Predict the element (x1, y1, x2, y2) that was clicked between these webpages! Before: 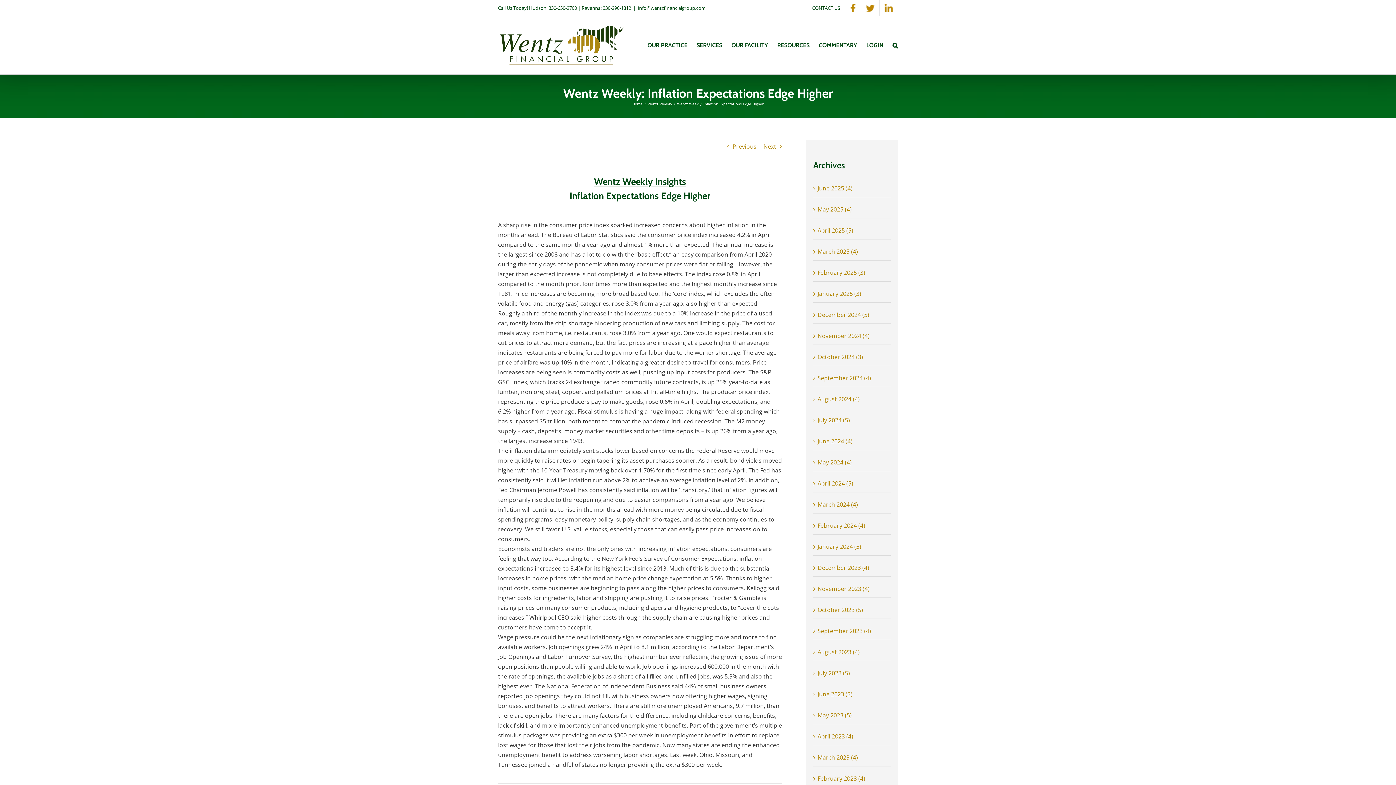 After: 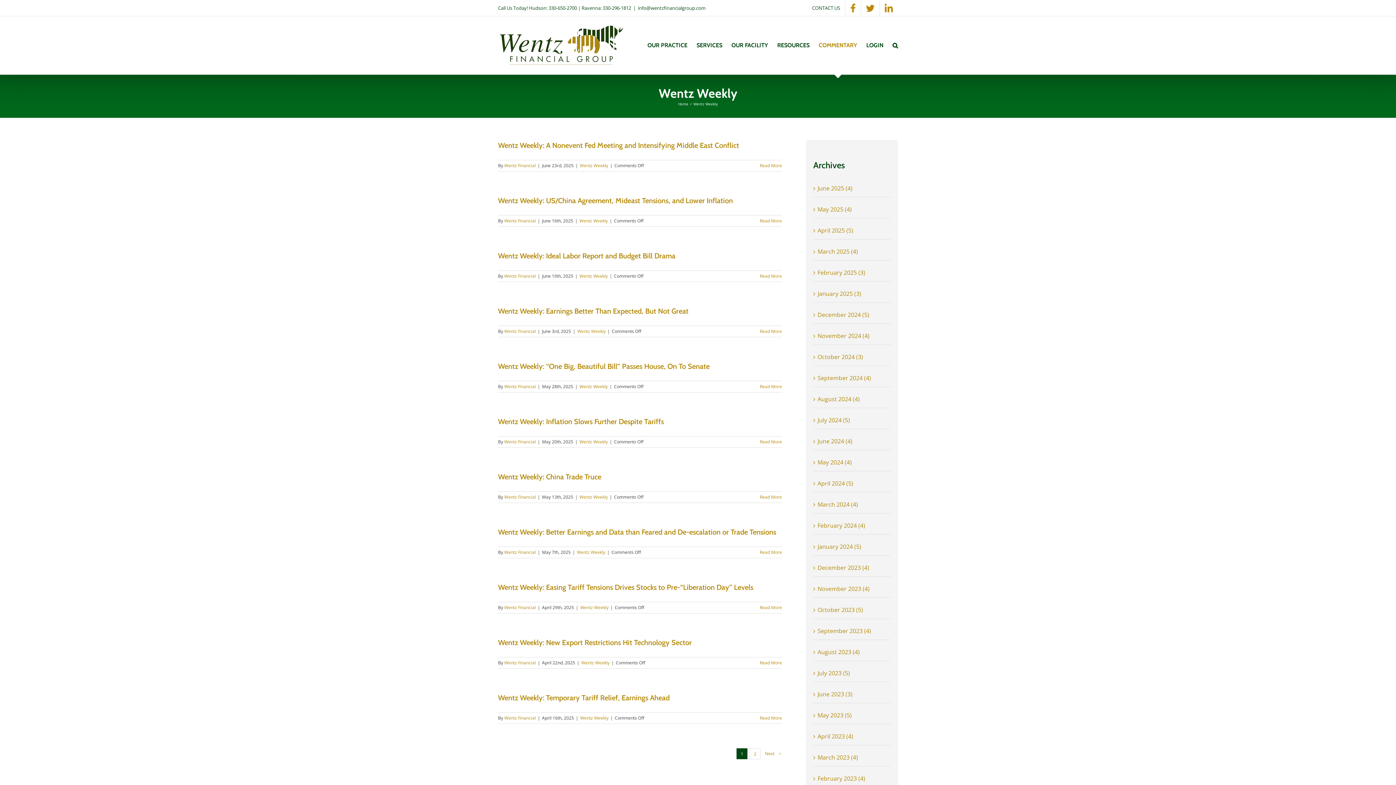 Action: bbox: (647, 101, 672, 106) label: Wentz Weekly